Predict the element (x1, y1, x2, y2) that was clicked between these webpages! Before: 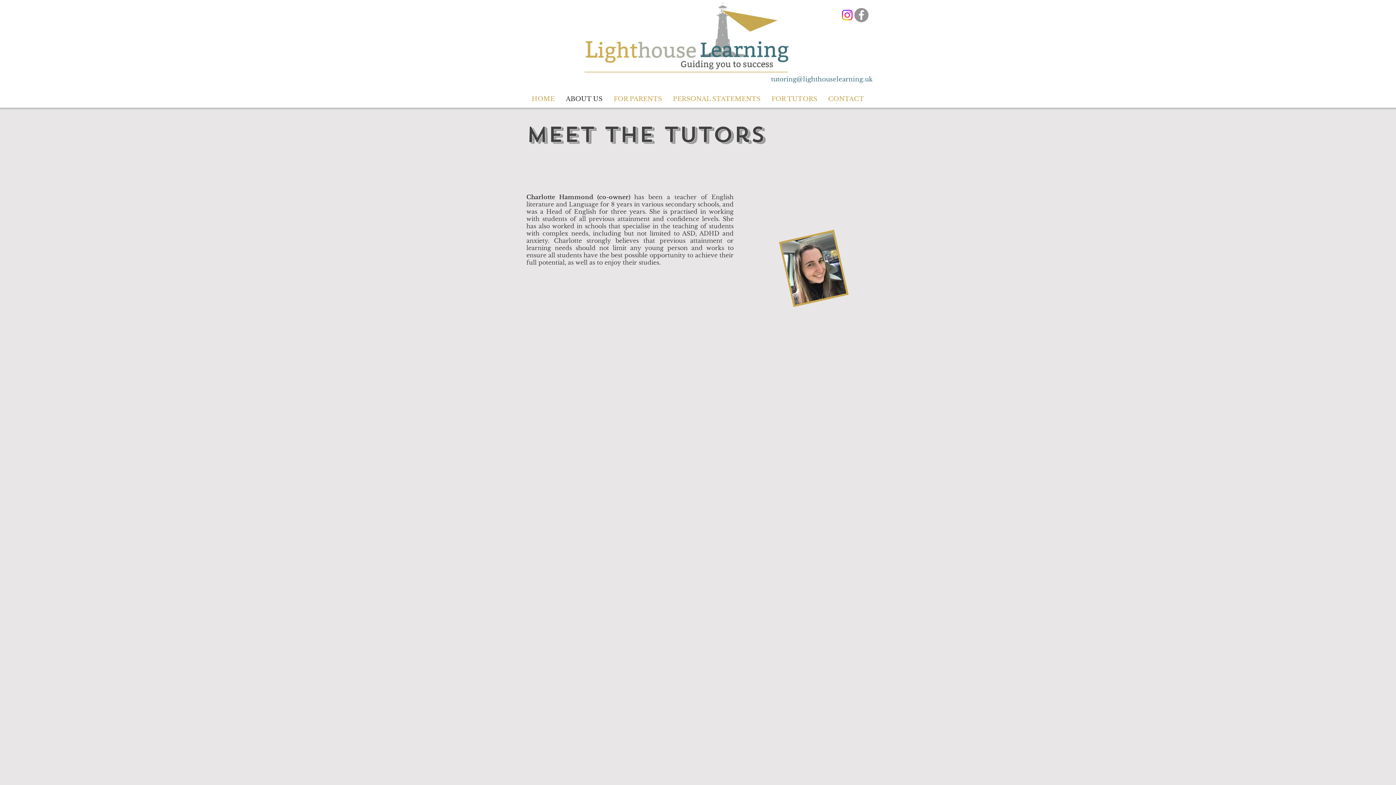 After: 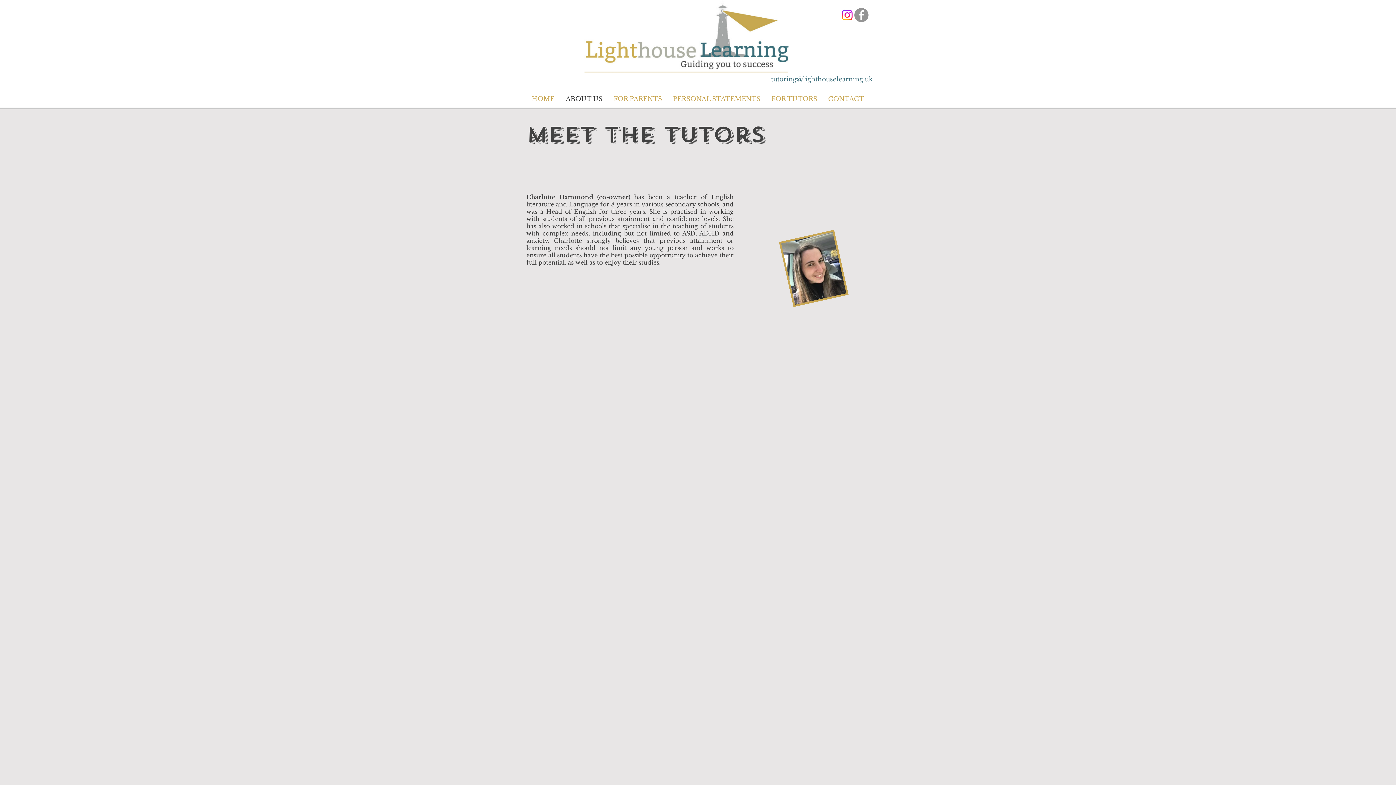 Action: label: Instagram bbox: (840, 8, 854, 22)